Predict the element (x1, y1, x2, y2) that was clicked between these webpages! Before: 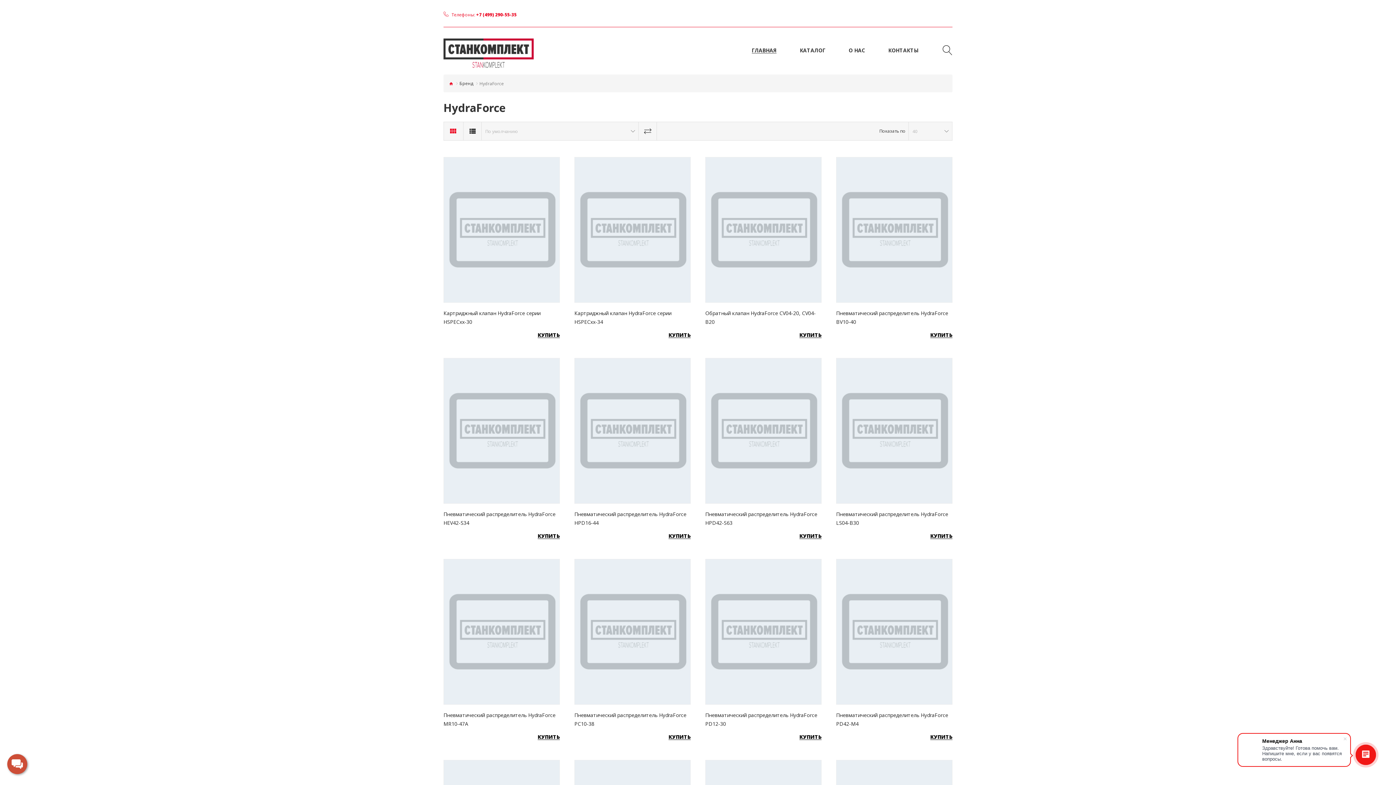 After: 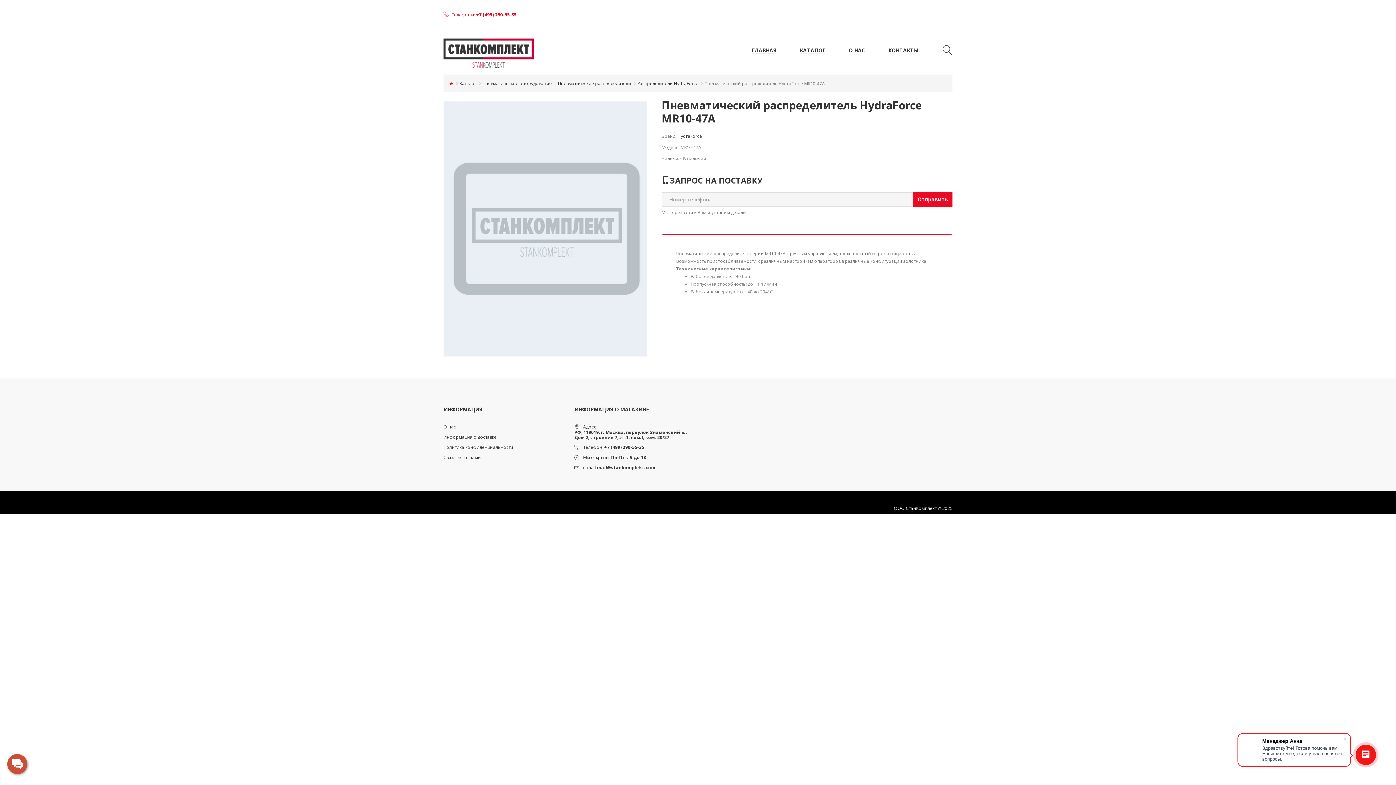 Action: bbox: (537, 734, 560, 740) label: КУПИТЬ